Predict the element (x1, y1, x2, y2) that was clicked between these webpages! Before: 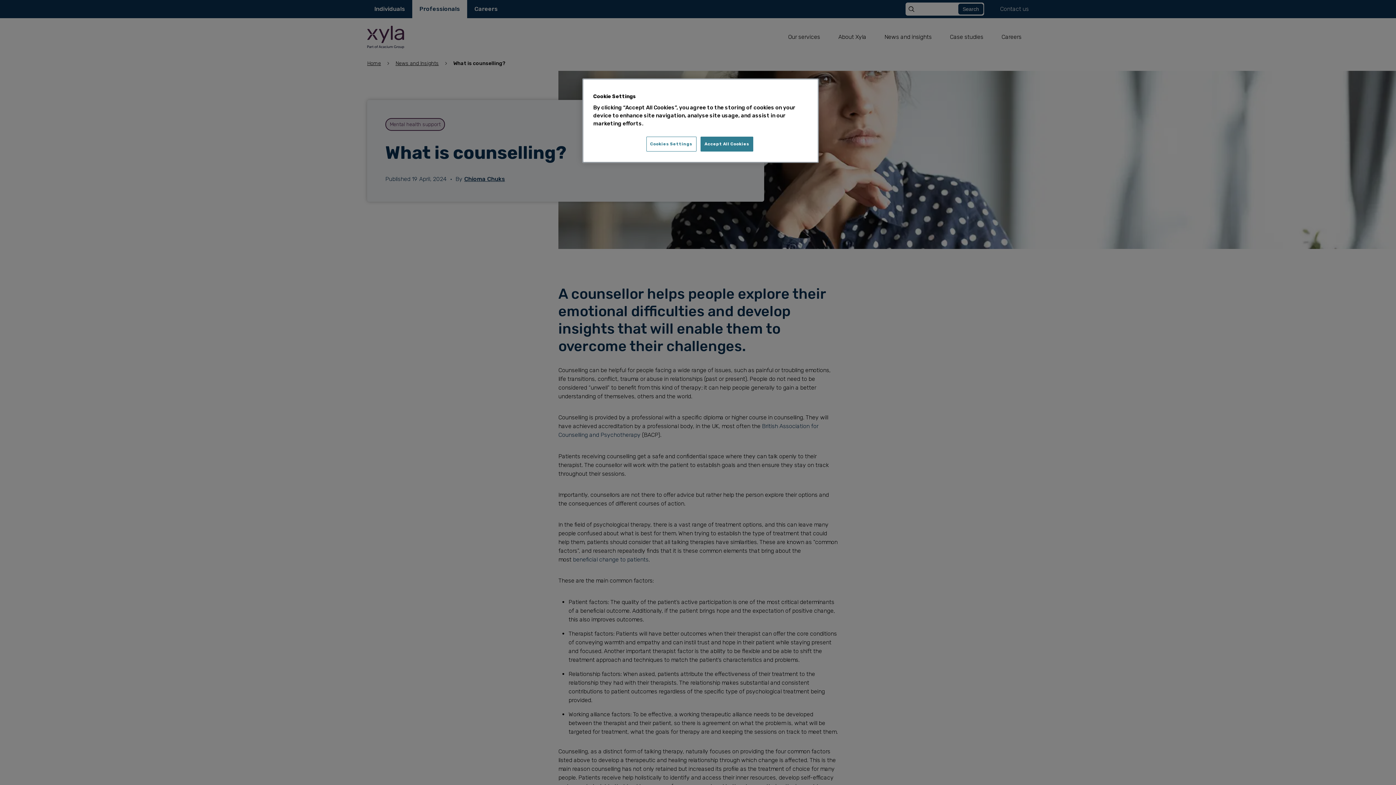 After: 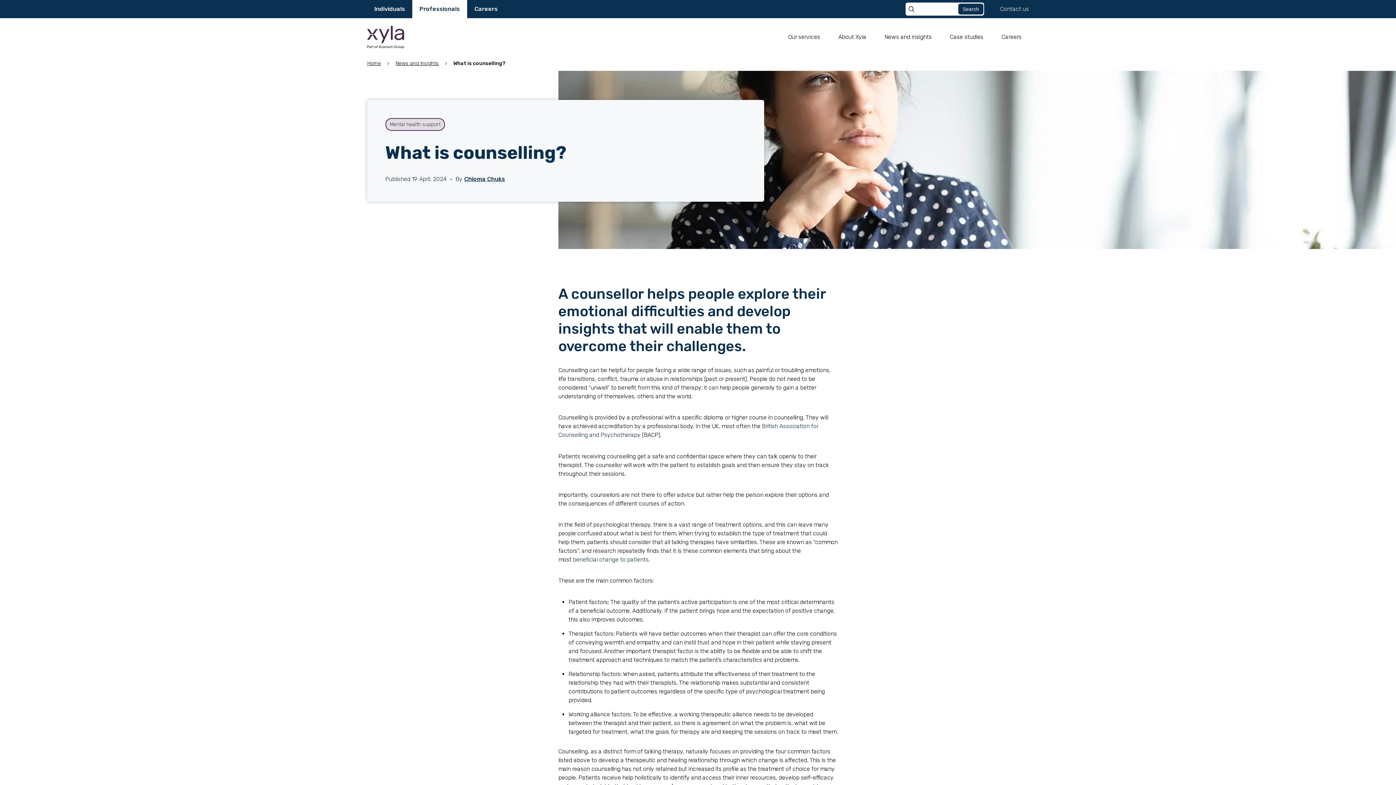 Action: label: Accept All Cookies bbox: (700, 136, 753, 151)